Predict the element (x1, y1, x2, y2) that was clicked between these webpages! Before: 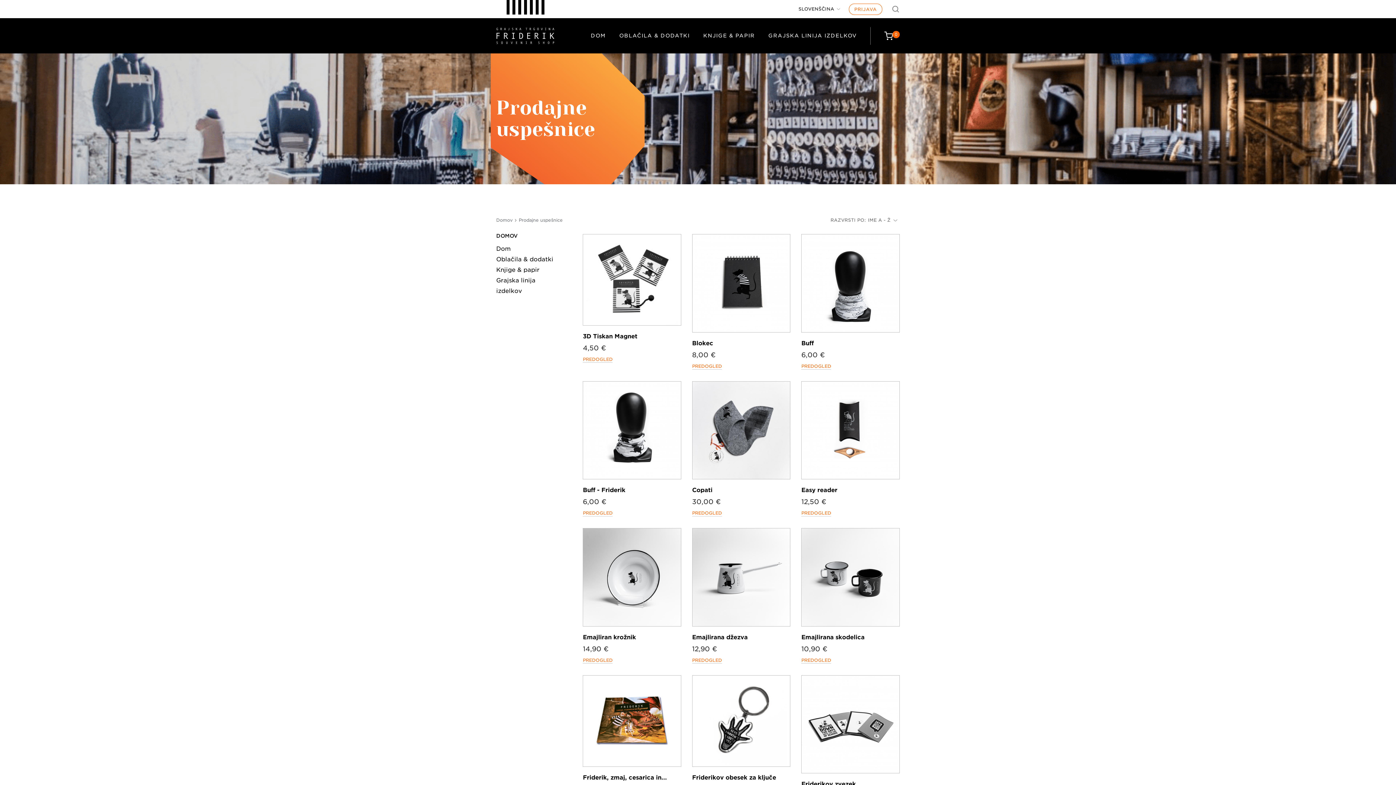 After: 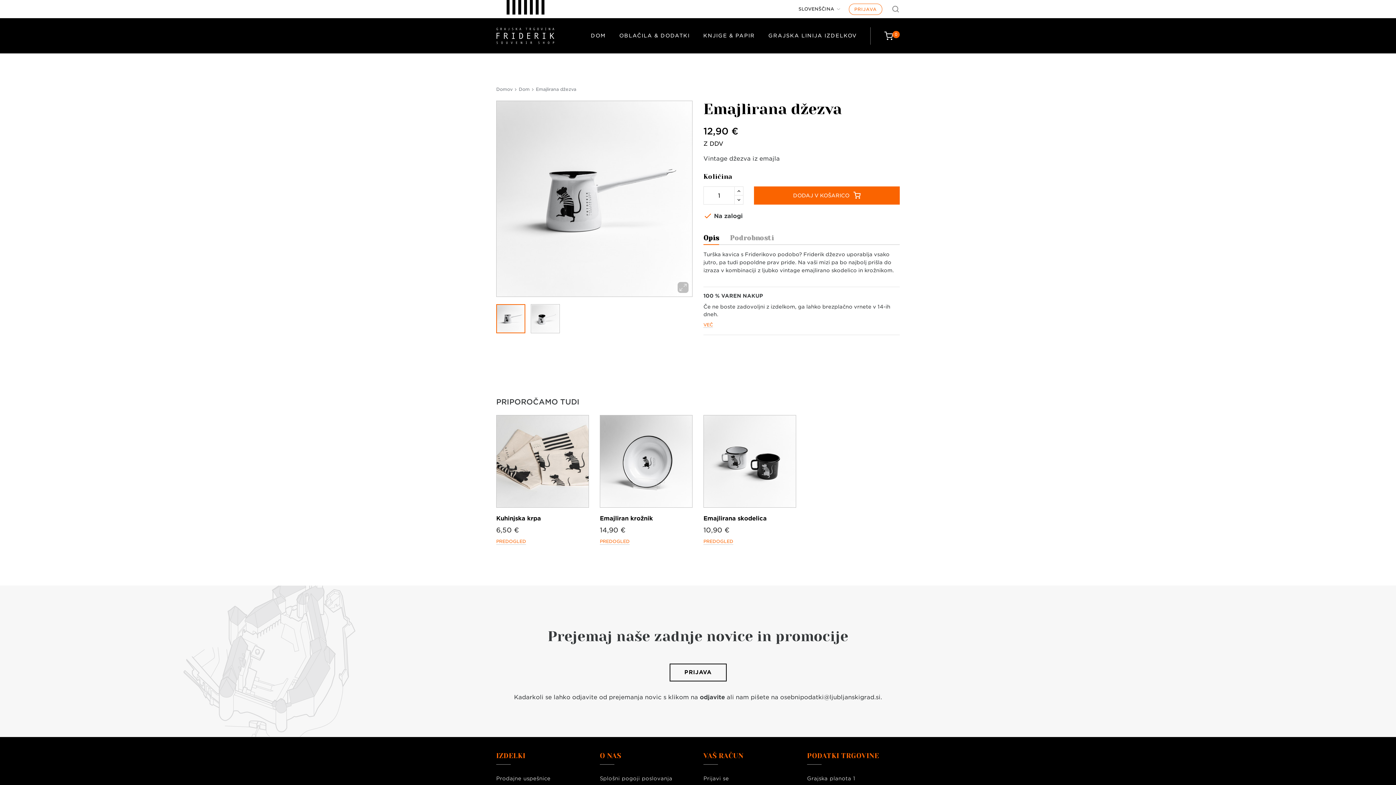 Action: label: Emajlirana džezva bbox: (692, 634, 747, 640)